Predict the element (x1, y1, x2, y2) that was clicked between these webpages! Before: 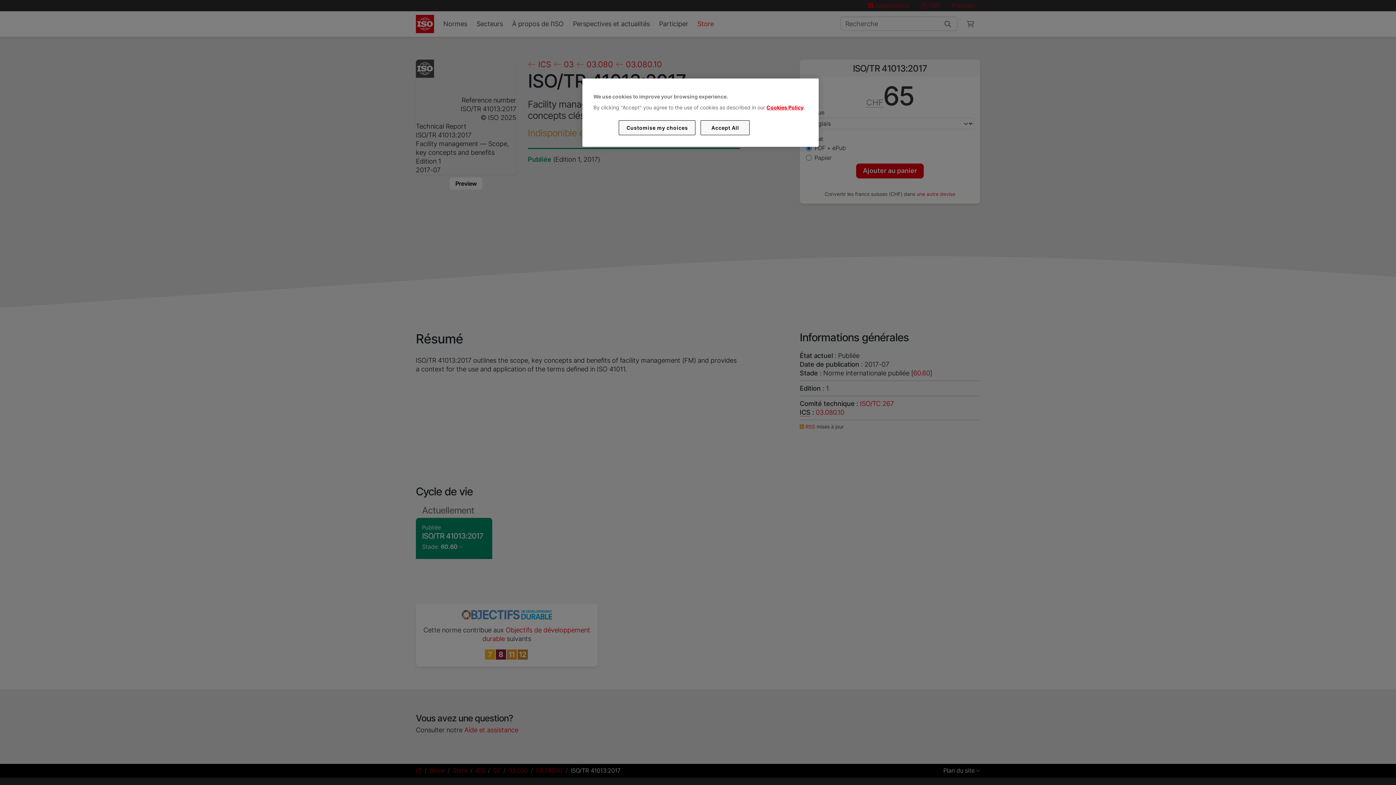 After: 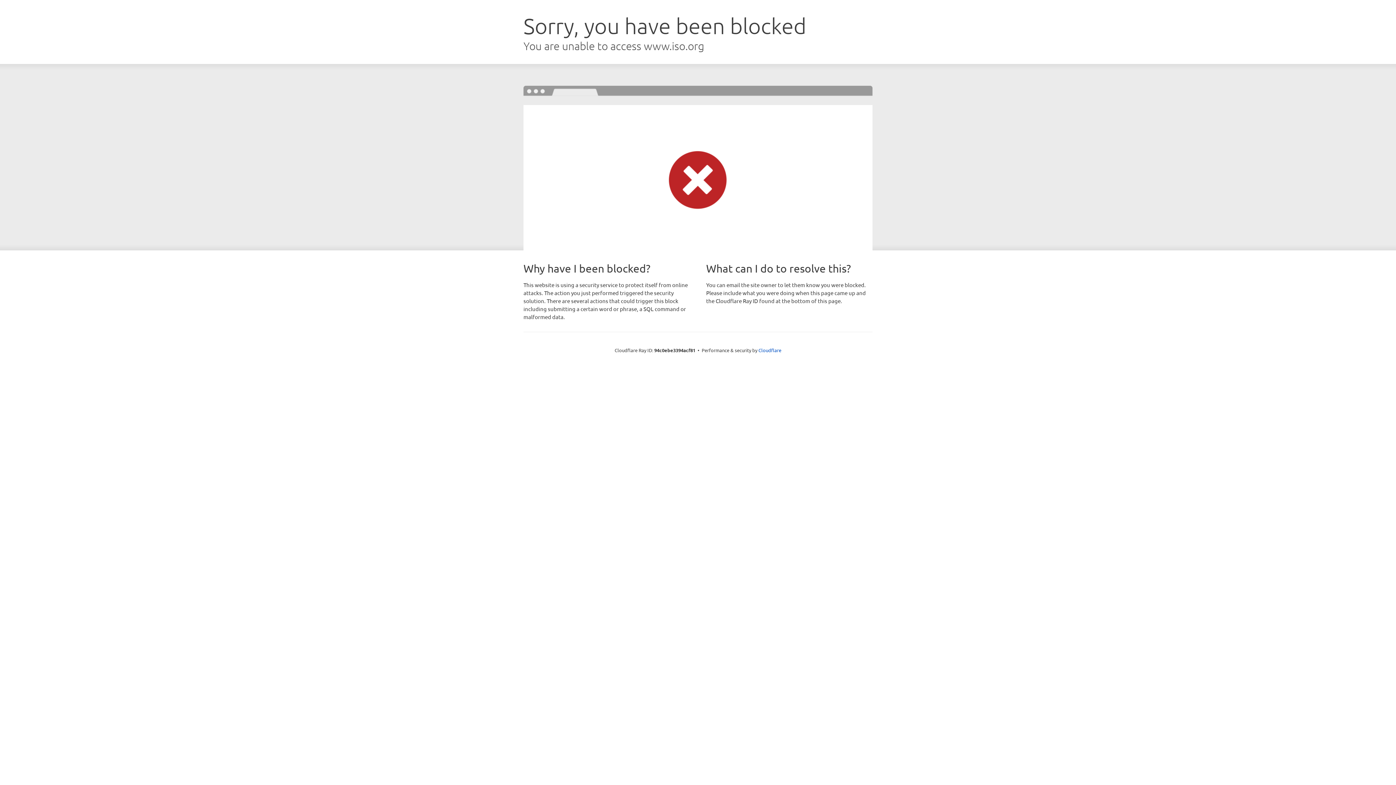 Action: label: Cookies Policy bbox: (766, 104, 803, 110)